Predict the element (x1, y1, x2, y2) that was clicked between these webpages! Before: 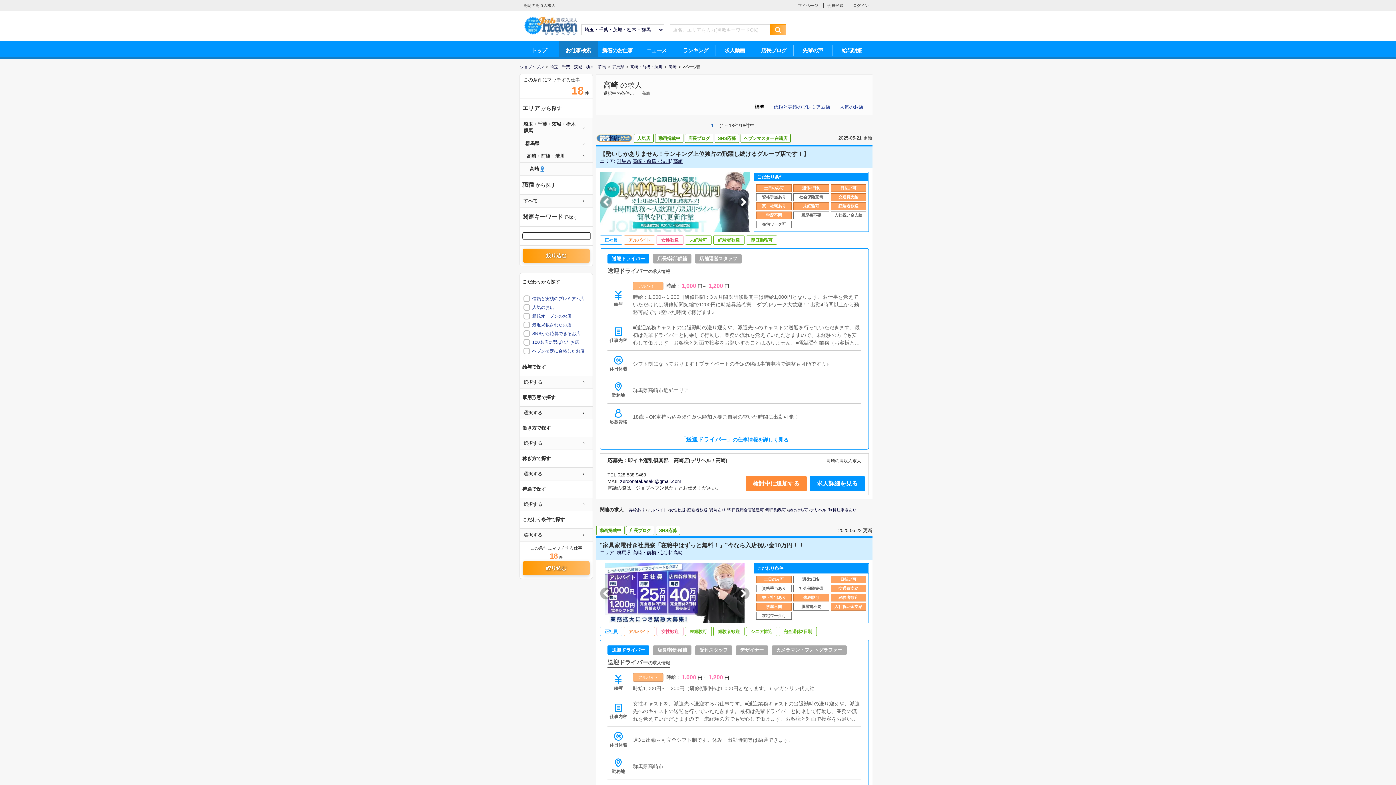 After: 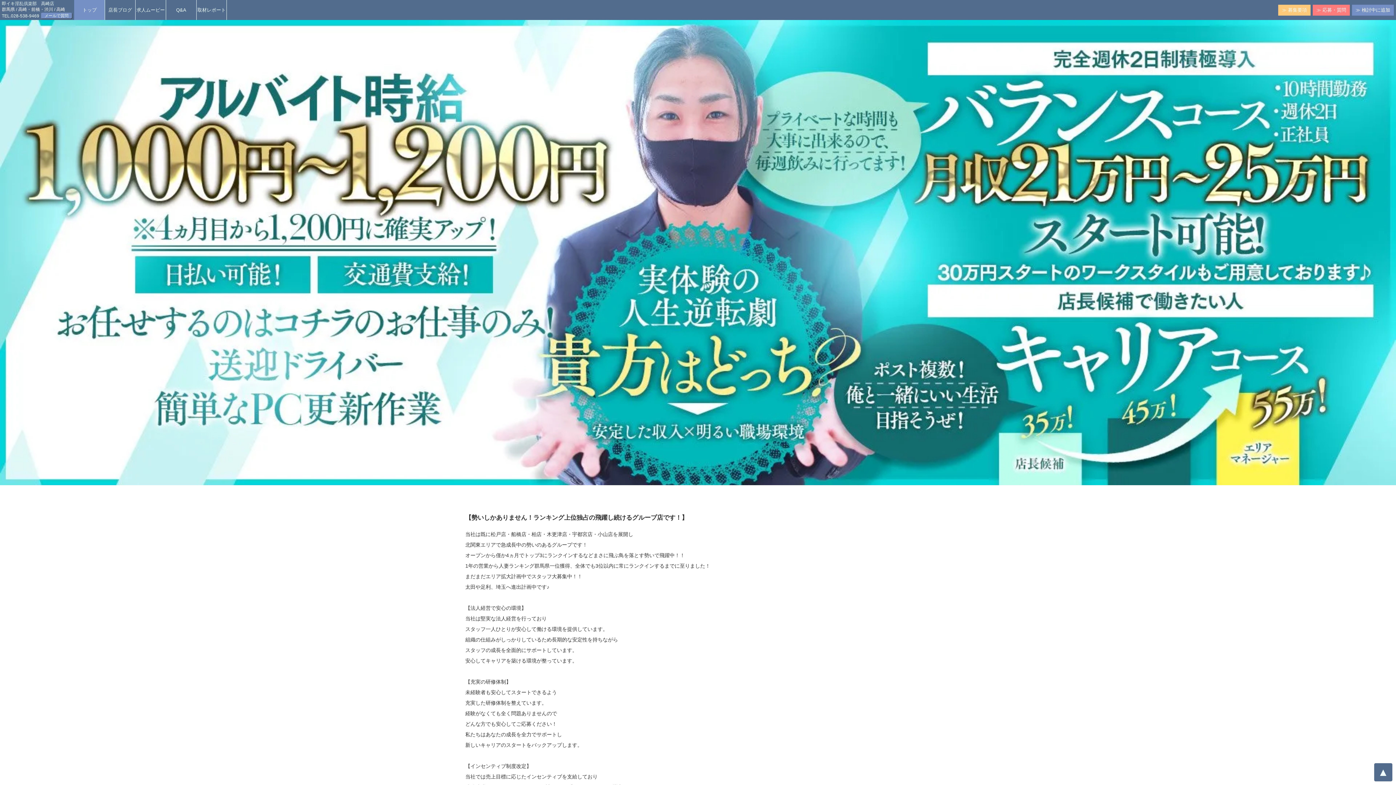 Action: bbox: (624, 172, 775, 232)